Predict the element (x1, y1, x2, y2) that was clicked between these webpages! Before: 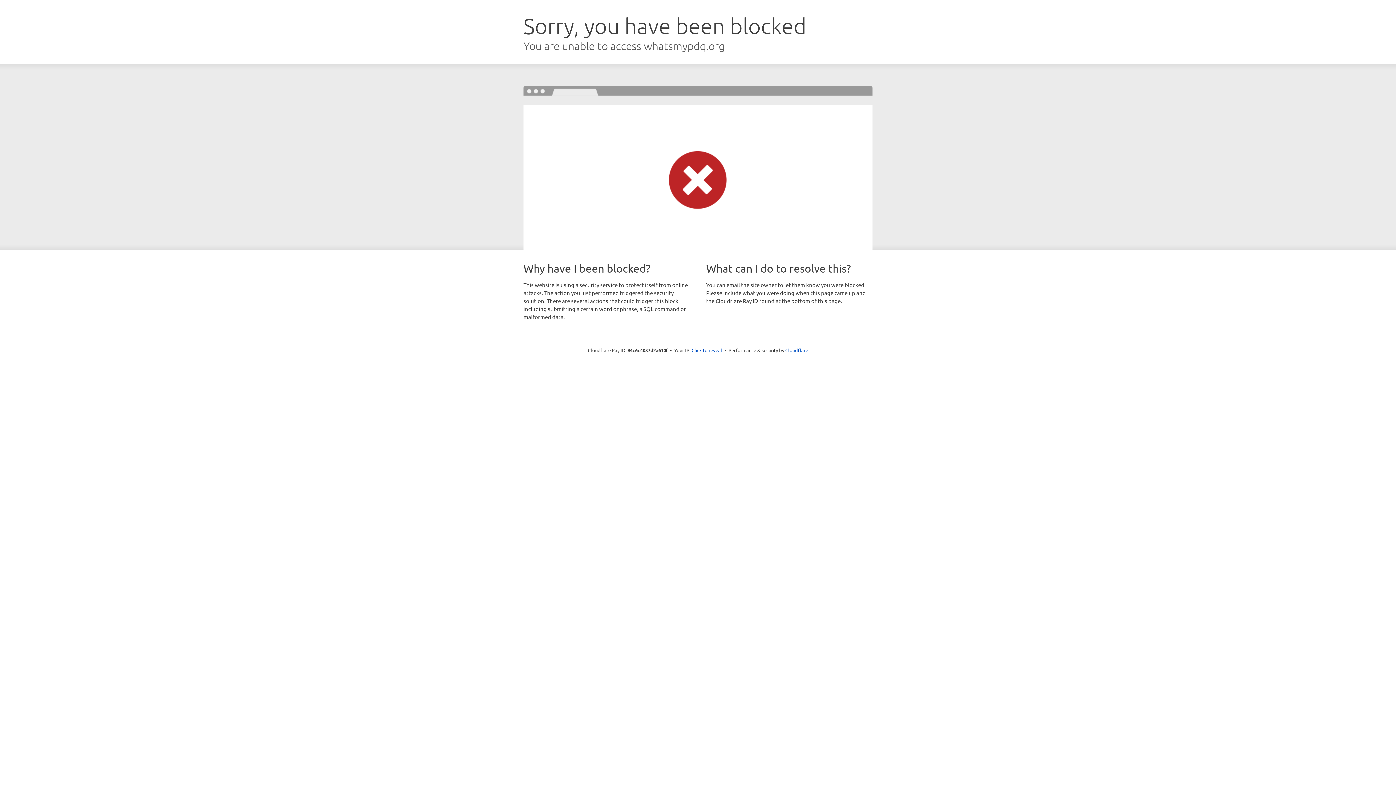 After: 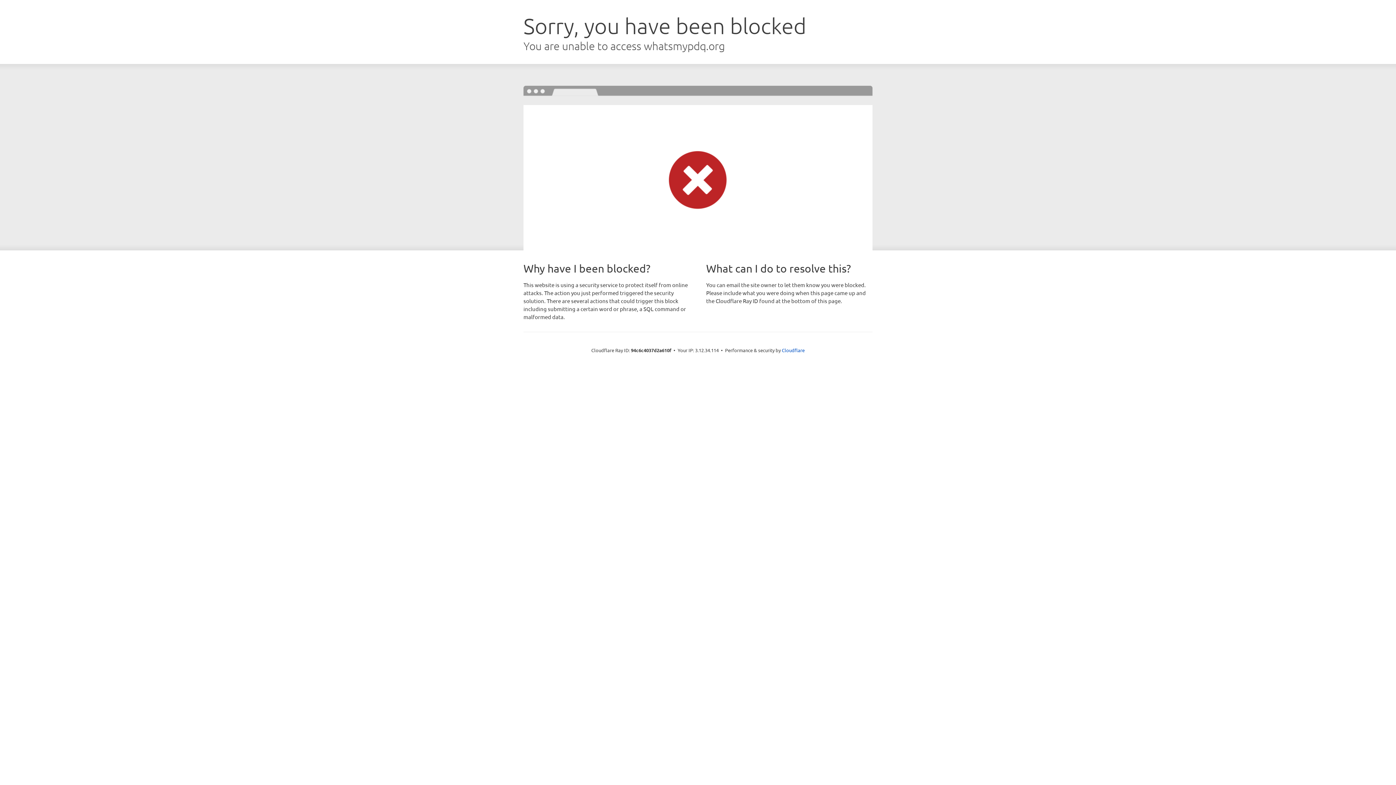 Action: bbox: (691, 346, 722, 353) label: Click to reveal